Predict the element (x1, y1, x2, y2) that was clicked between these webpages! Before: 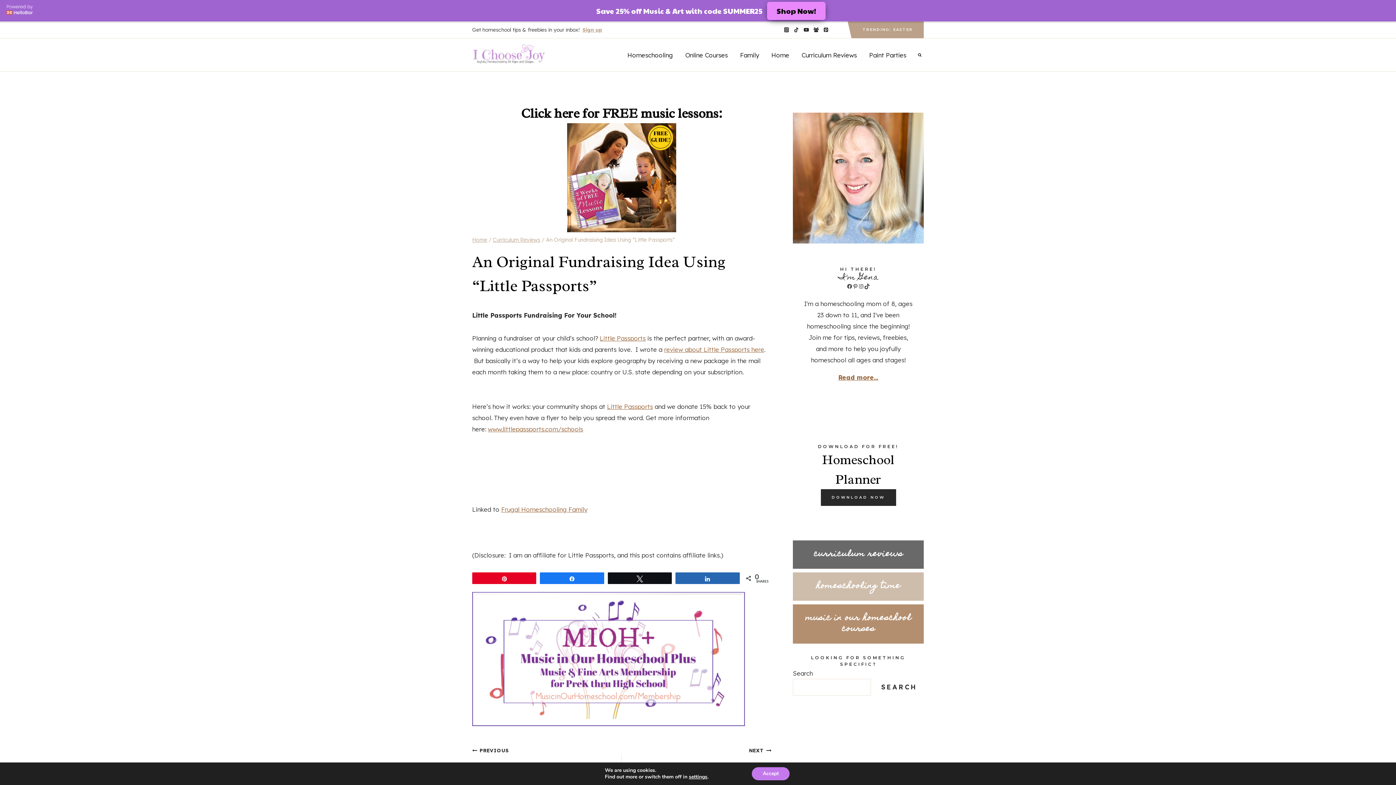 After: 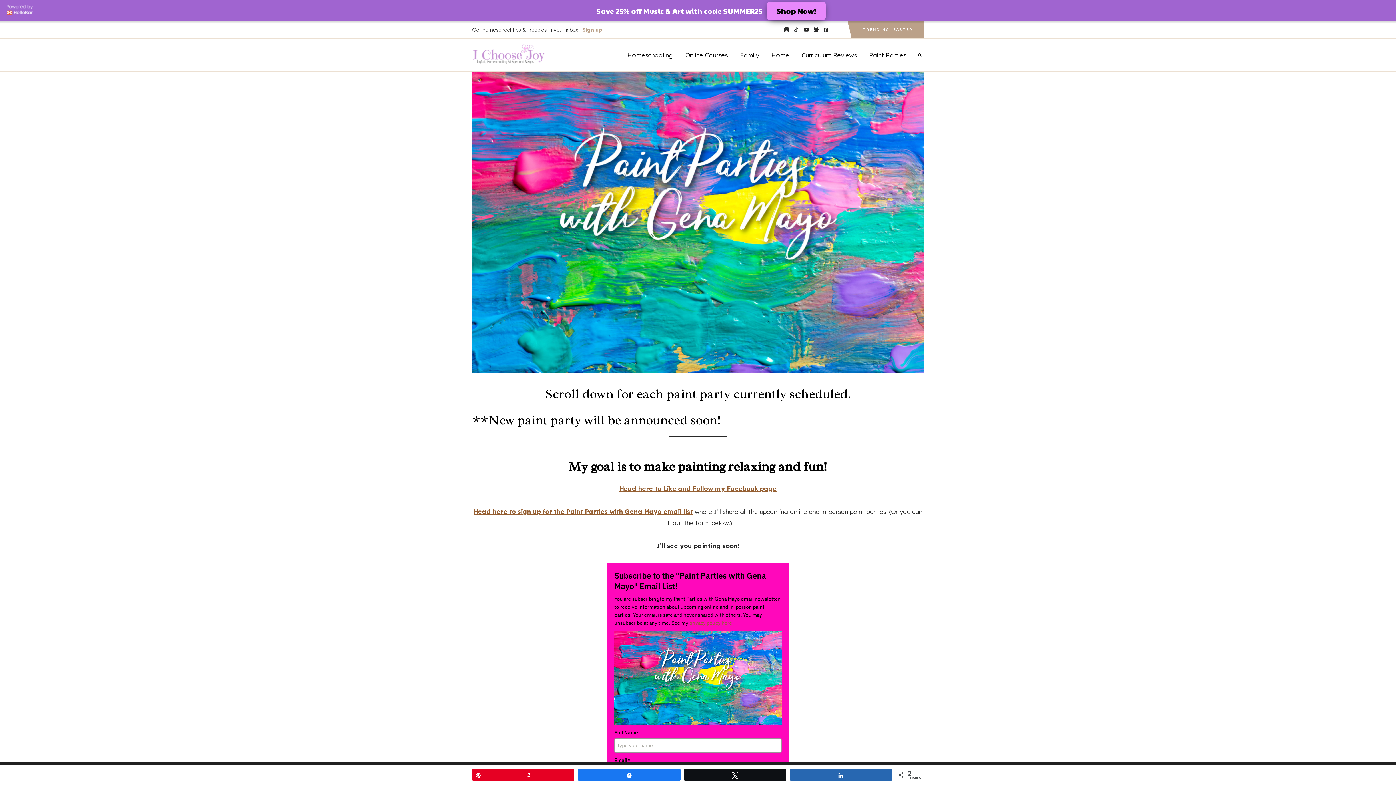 Action: bbox: (863, 42, 912, 61) label: Paint Parties